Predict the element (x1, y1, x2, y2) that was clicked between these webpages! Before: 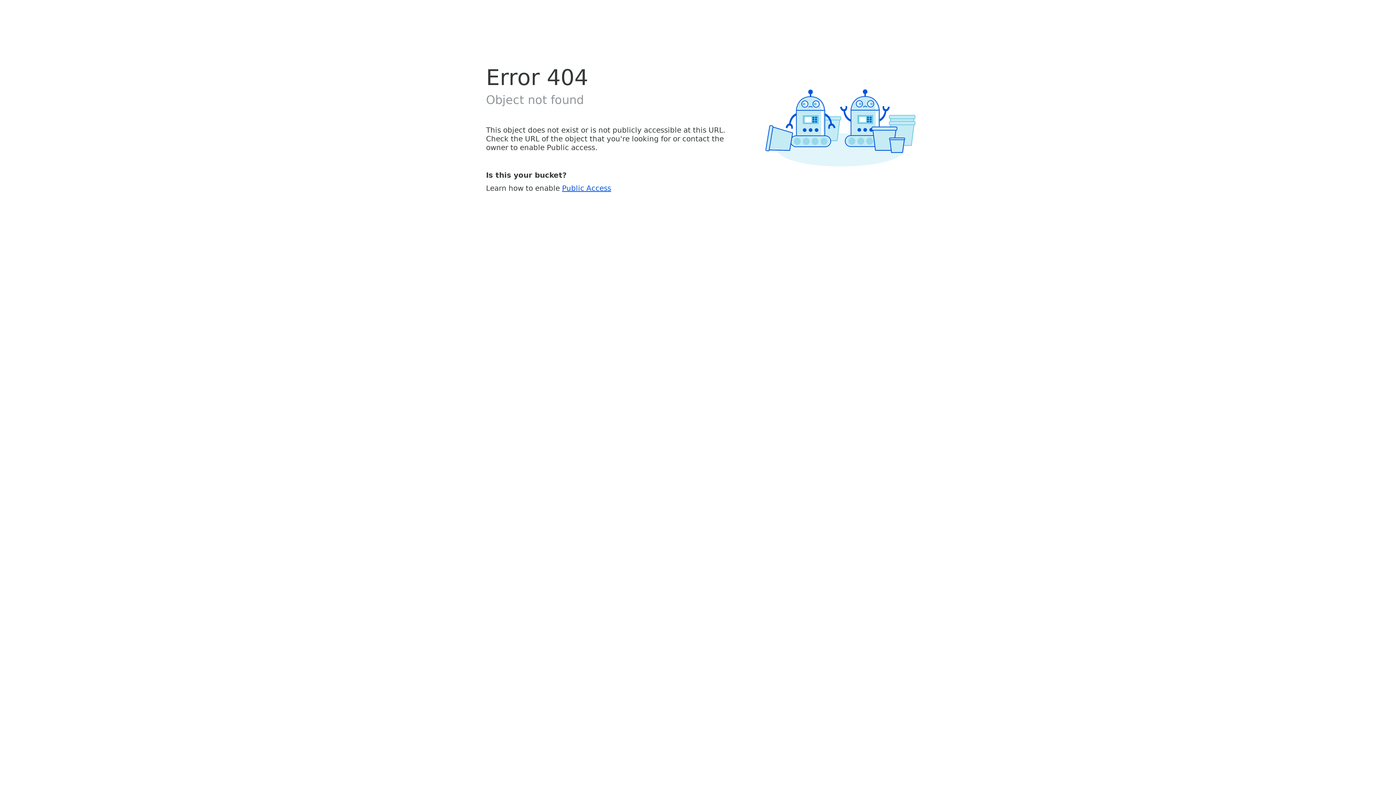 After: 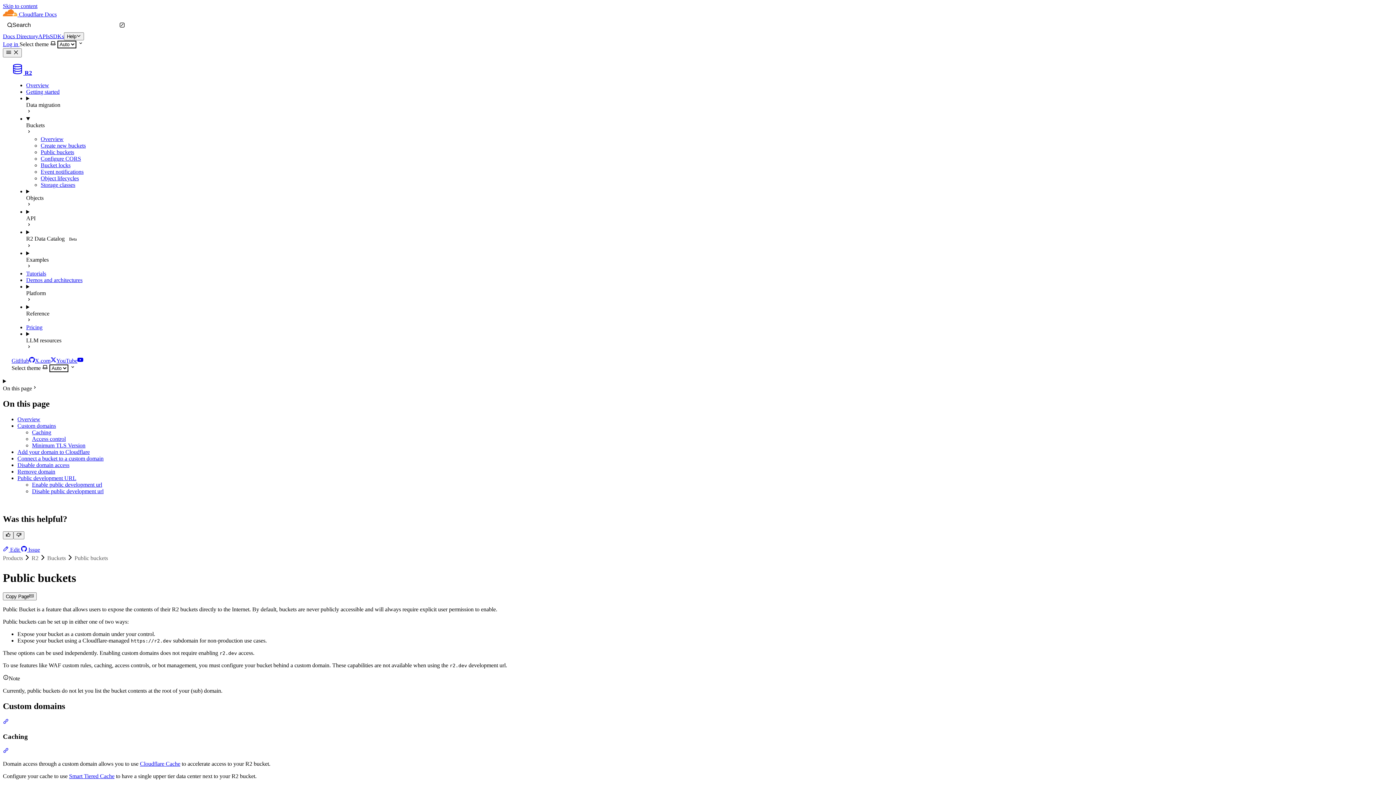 Action: label: Public Access bbox: (562, 183, 611, 192)